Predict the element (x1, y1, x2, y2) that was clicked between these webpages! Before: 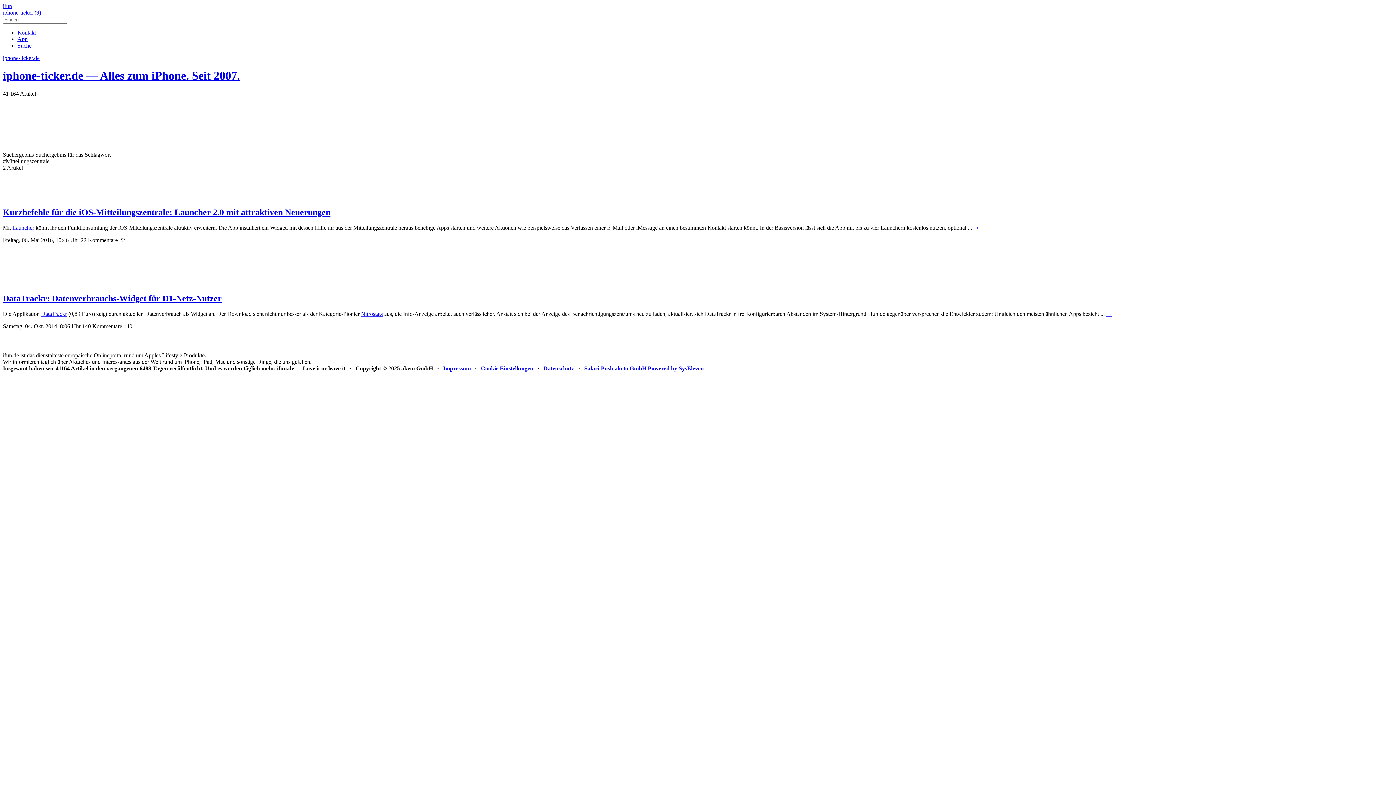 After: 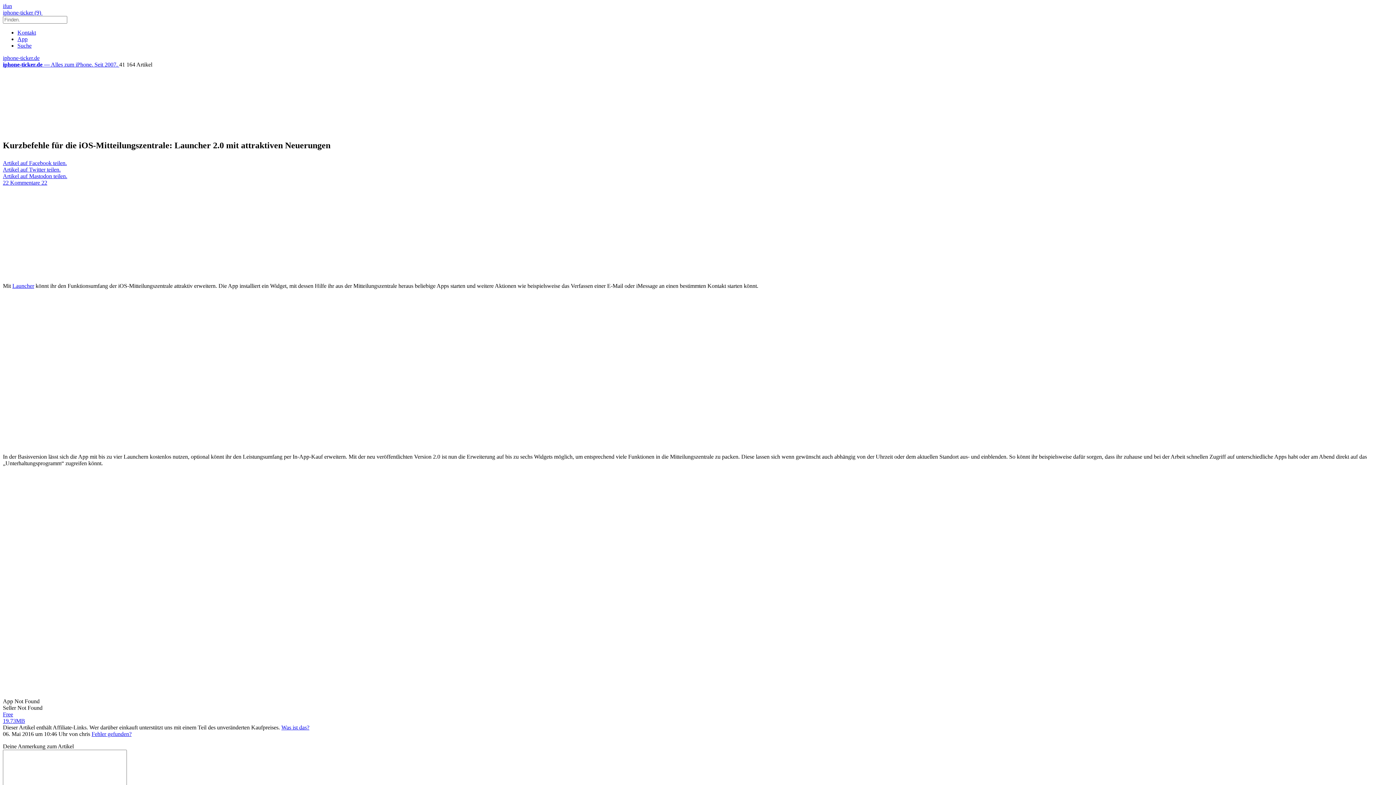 Action: label: → bbox: (973, 224, 979, 230)